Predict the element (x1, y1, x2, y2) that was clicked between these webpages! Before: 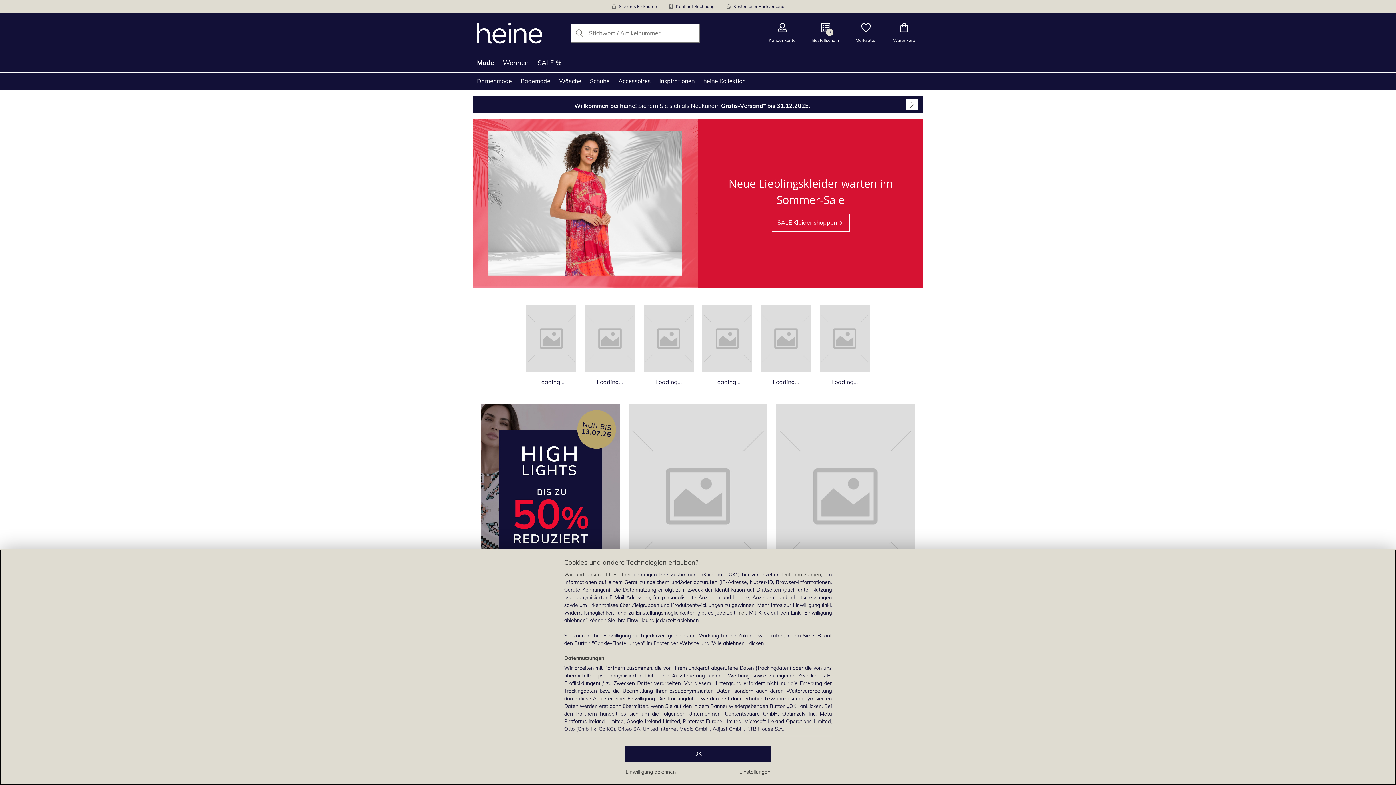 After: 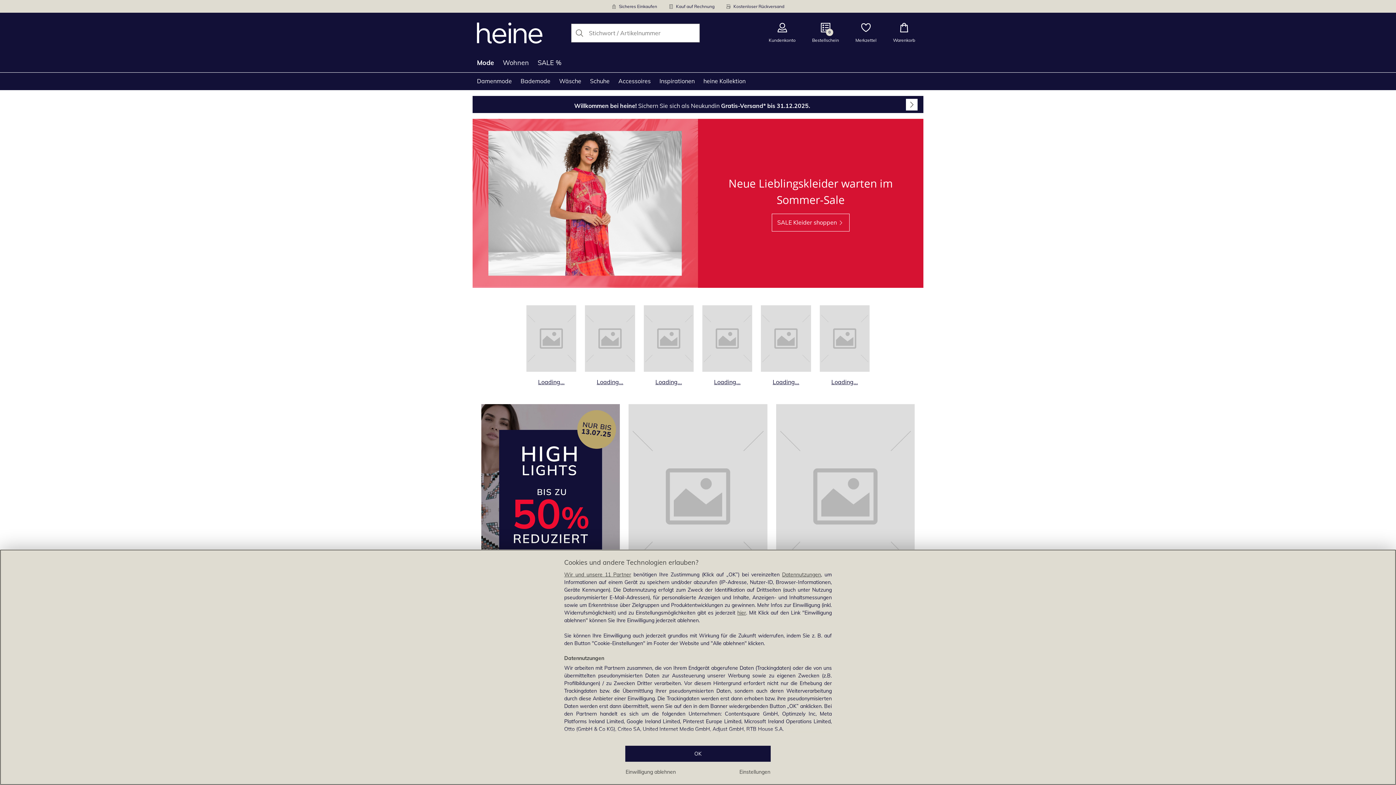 Action: bbox: (702, 305, 752, 386) label: Produktkategorie Loading... öffnen